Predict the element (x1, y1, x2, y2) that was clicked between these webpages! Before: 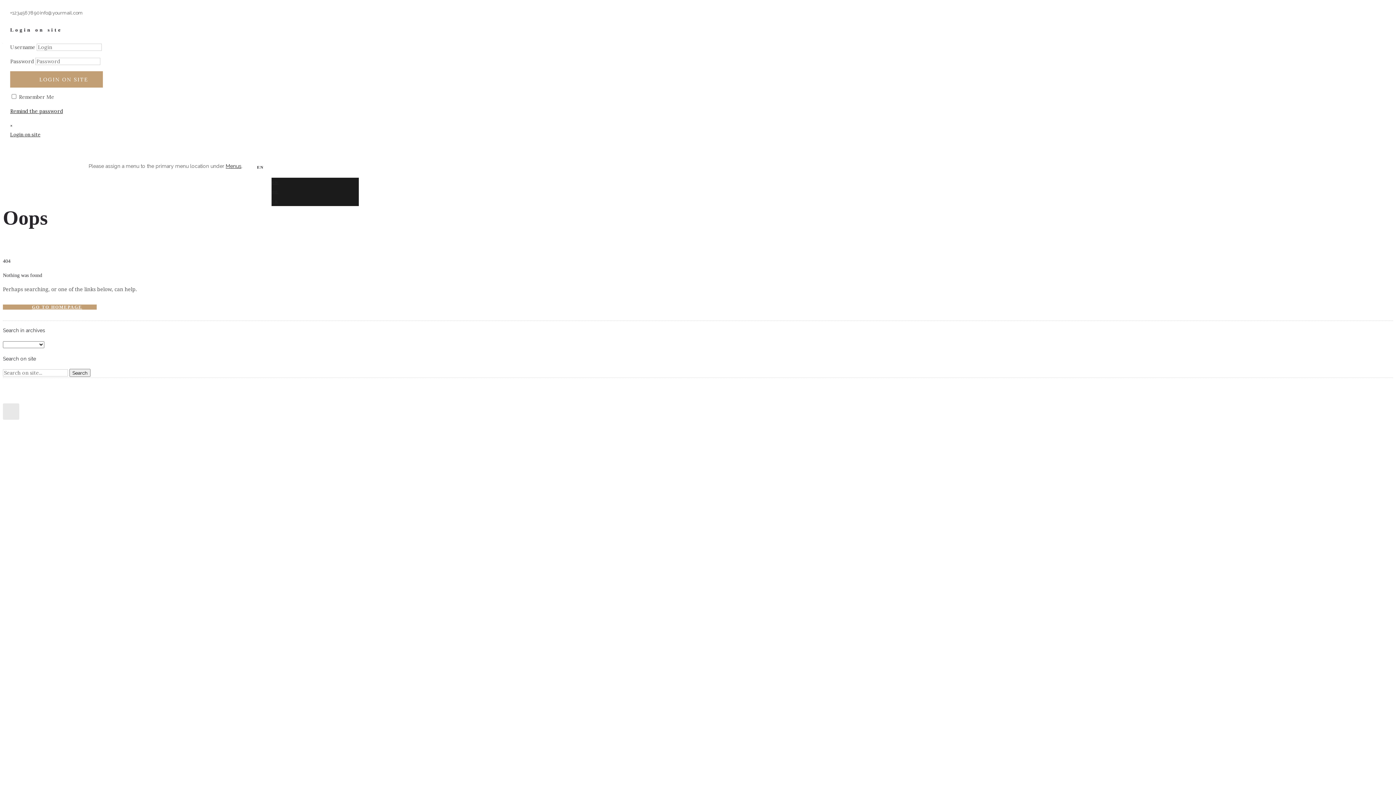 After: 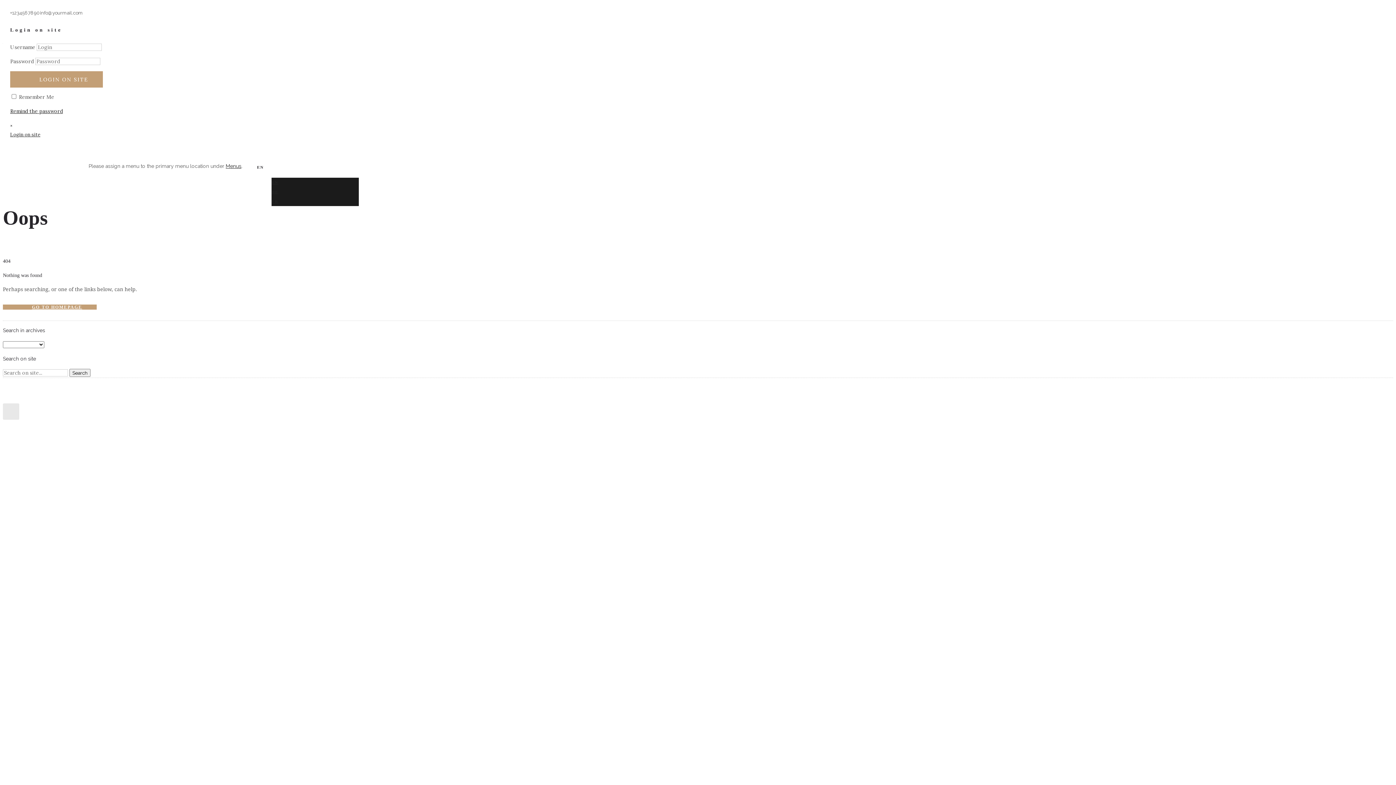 Action: label: Remind the password bbox: (10, 108, 62, 114)